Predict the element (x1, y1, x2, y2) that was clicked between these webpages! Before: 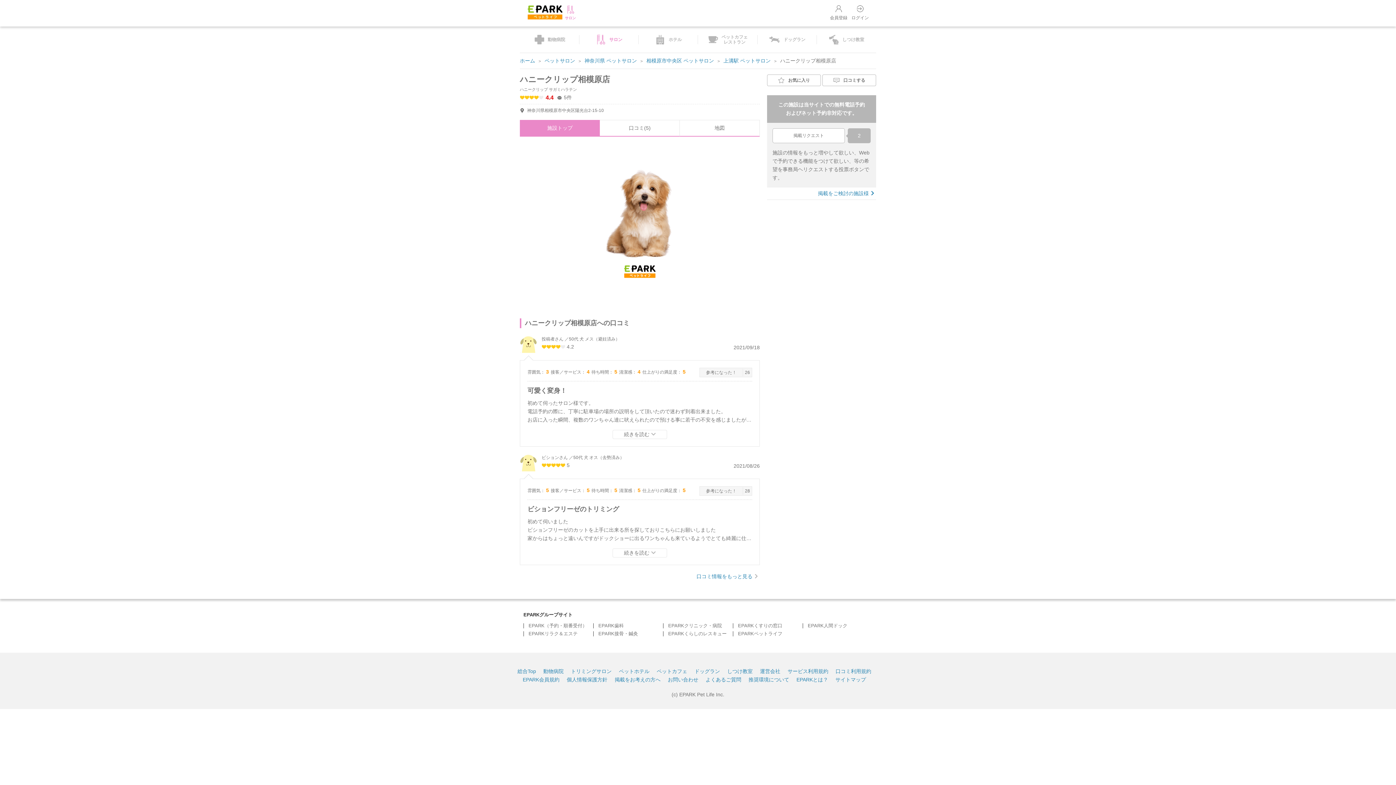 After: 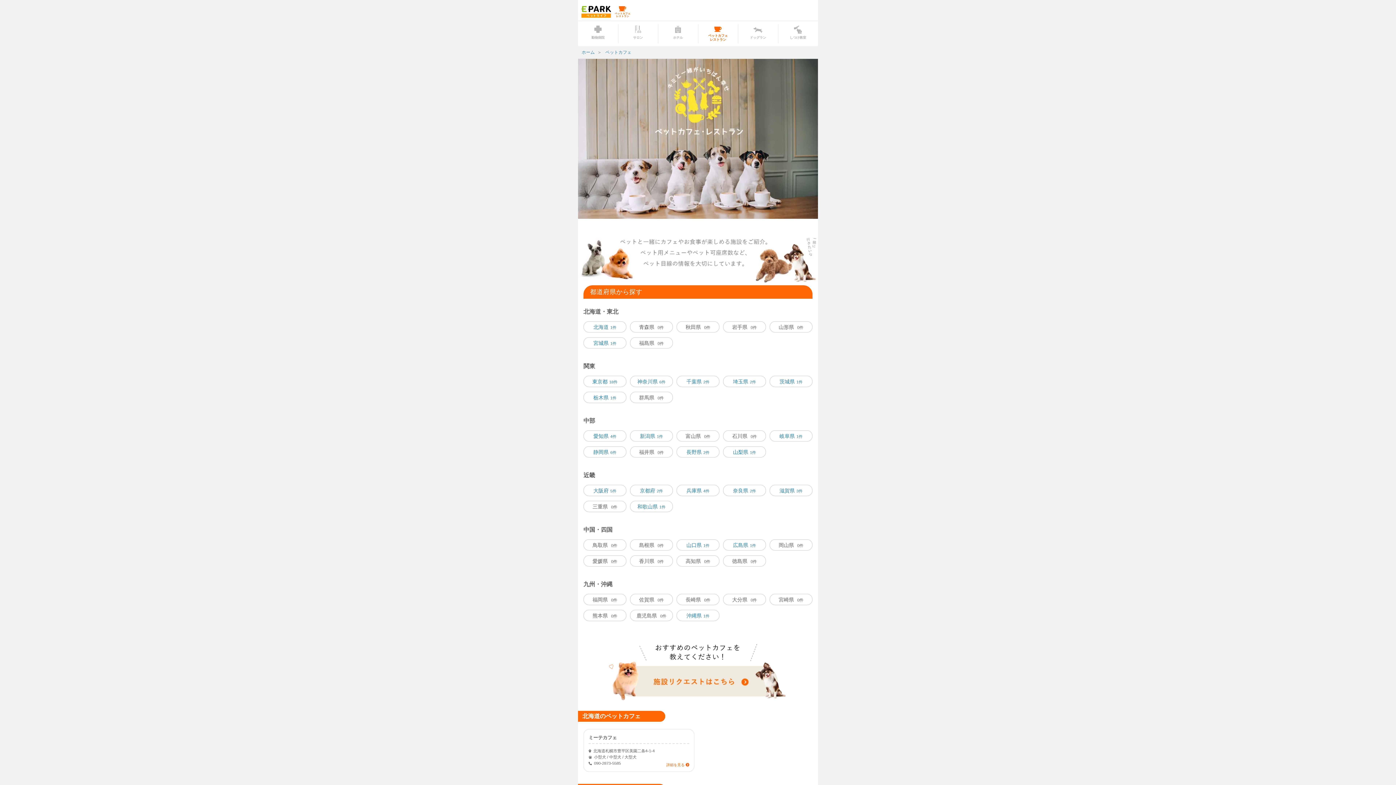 Action: bbox: (698, 26, 757, 52) label: ペットカフェ
レストラン